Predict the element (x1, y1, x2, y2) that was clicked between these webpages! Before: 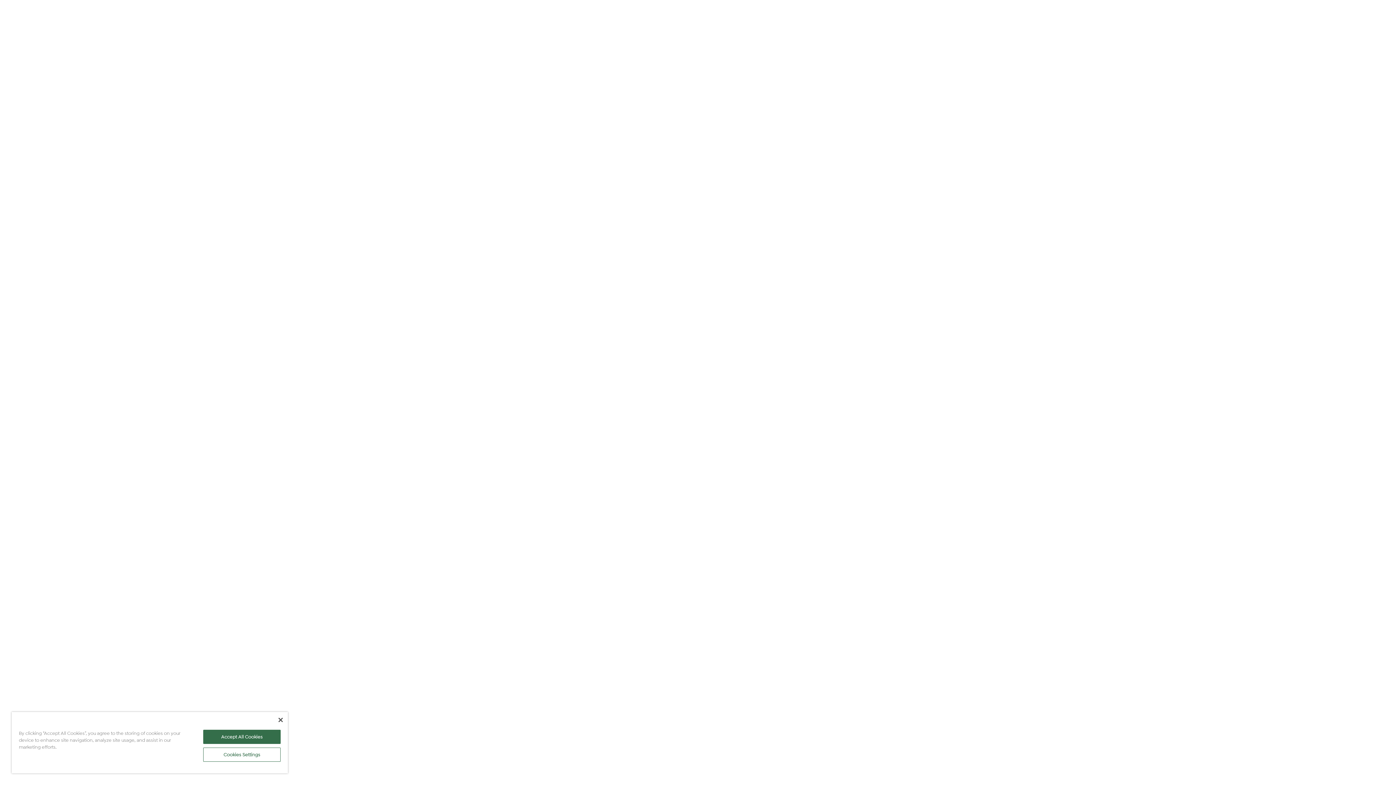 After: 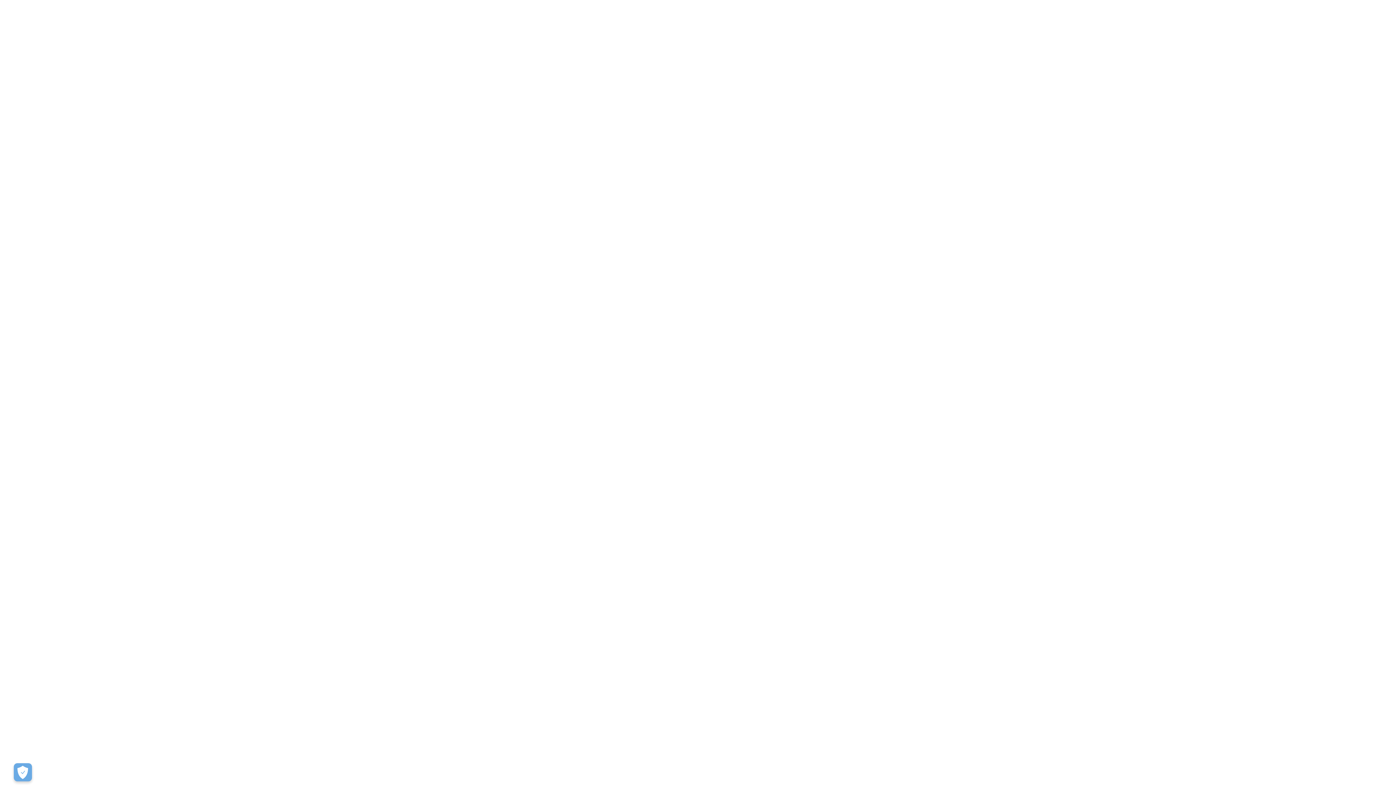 Action: label: Close bbox: (278, 718, 282, 722)